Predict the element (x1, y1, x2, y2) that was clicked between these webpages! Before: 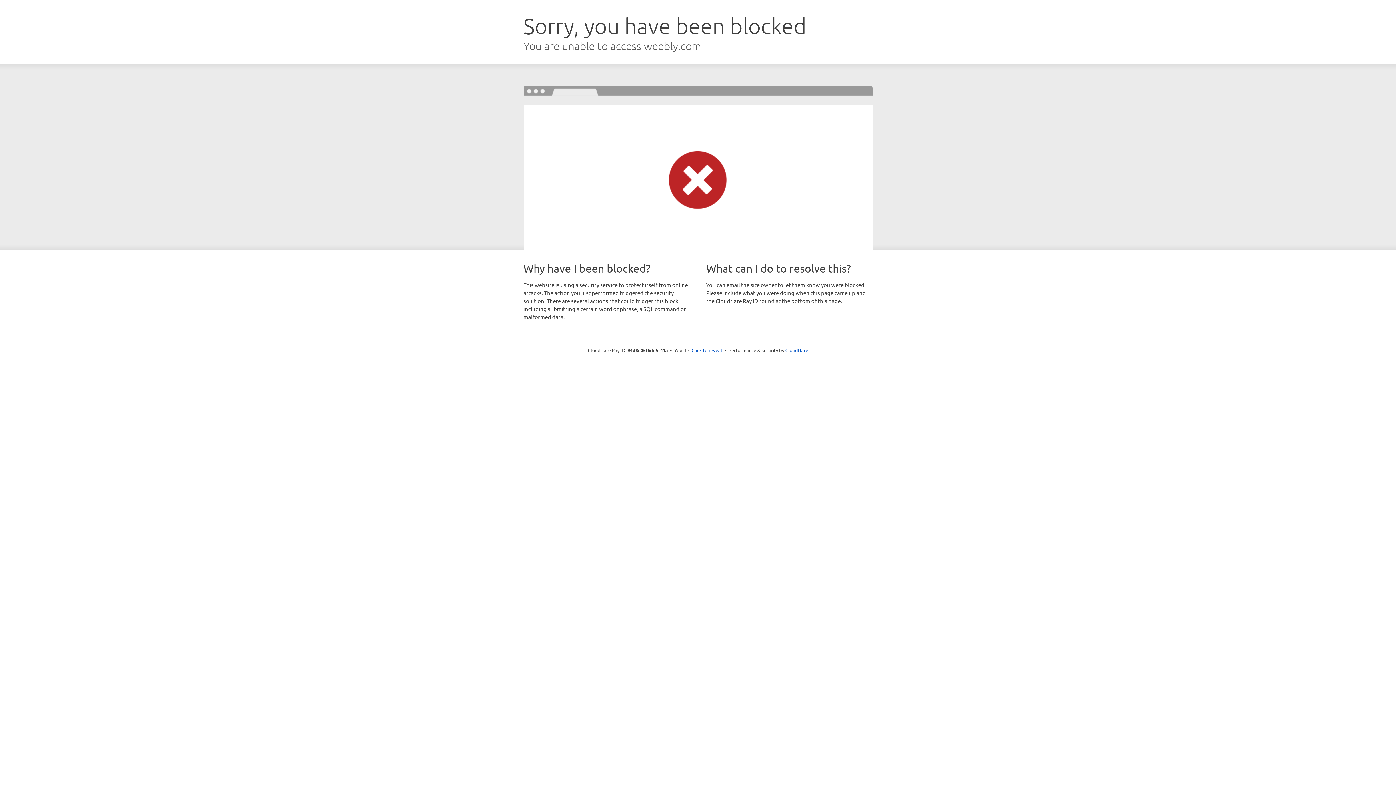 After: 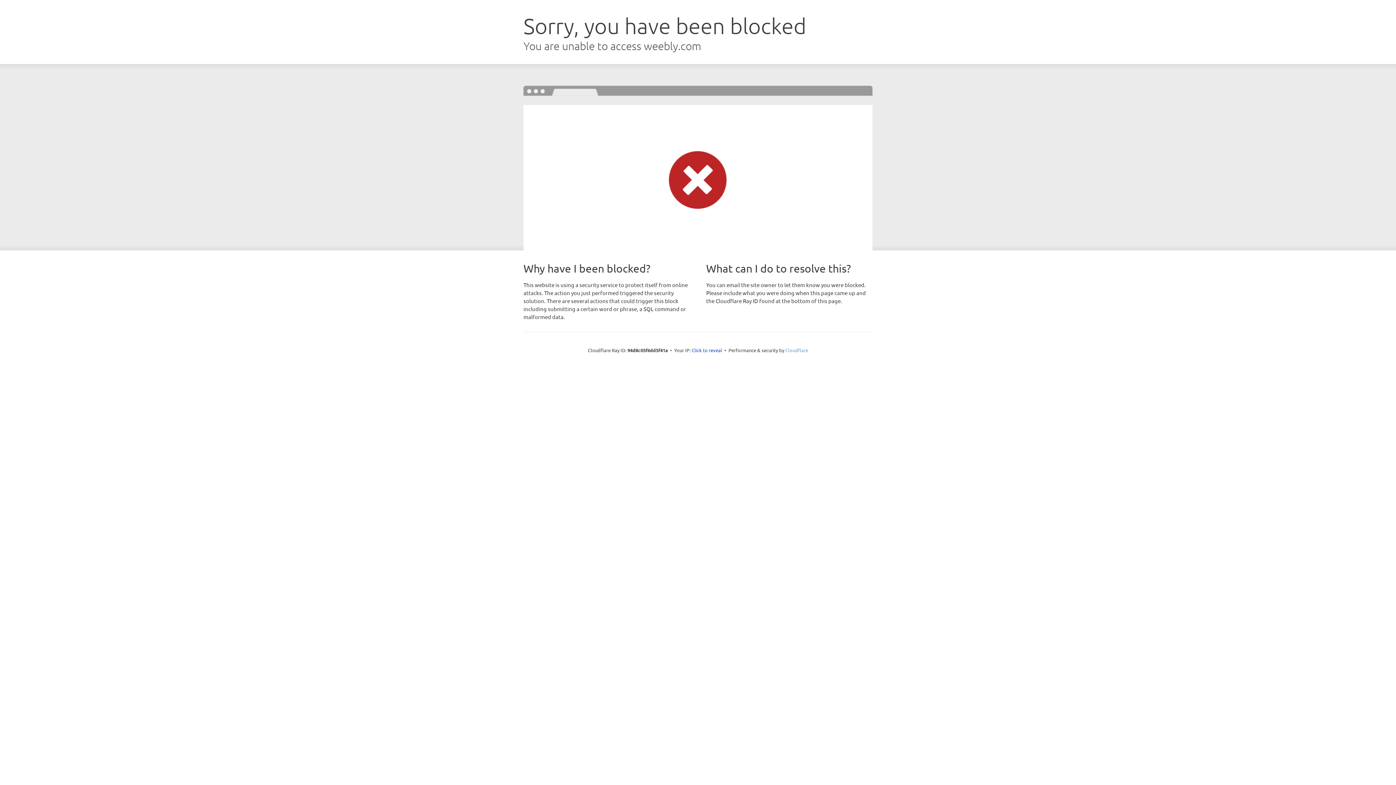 Action: label: Cloudflare bbox: (785, 347, 808, 353)